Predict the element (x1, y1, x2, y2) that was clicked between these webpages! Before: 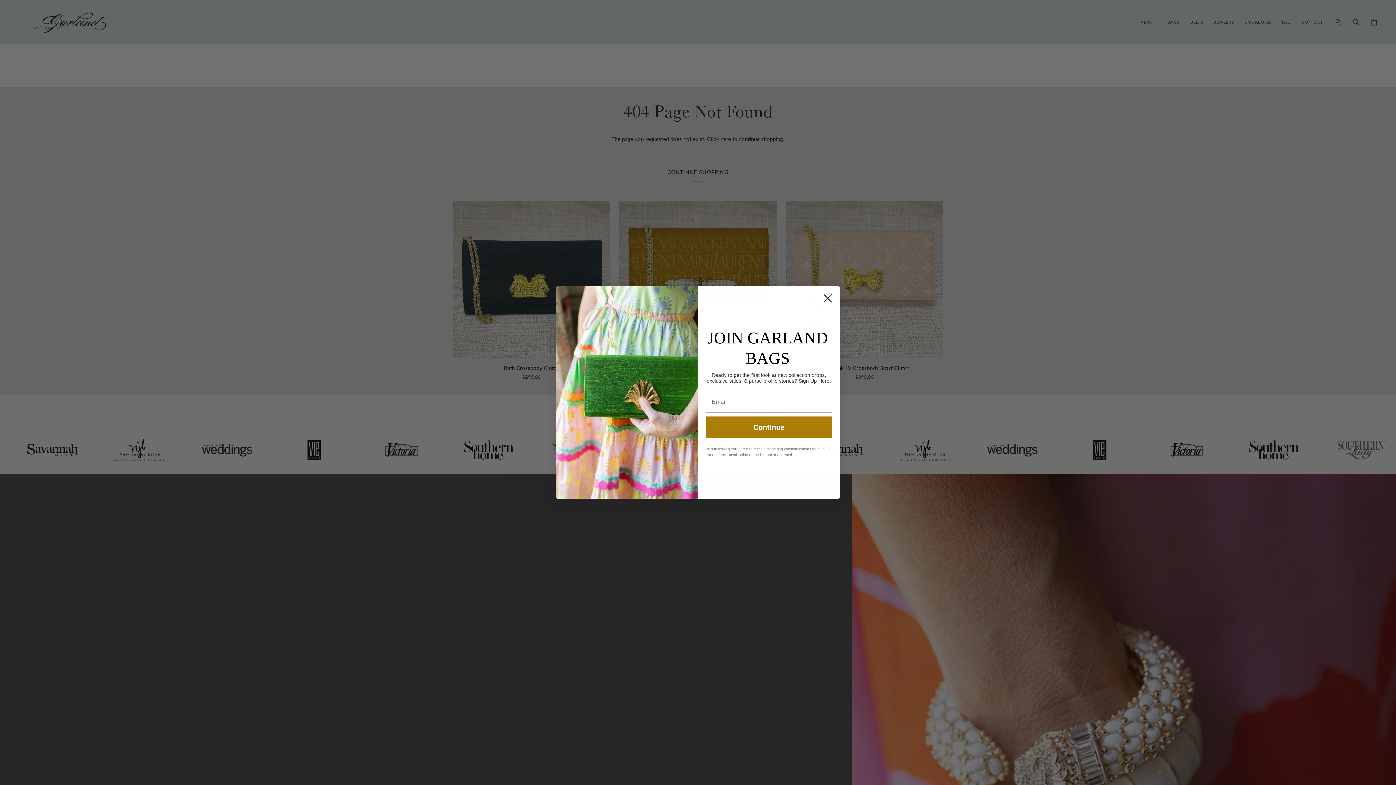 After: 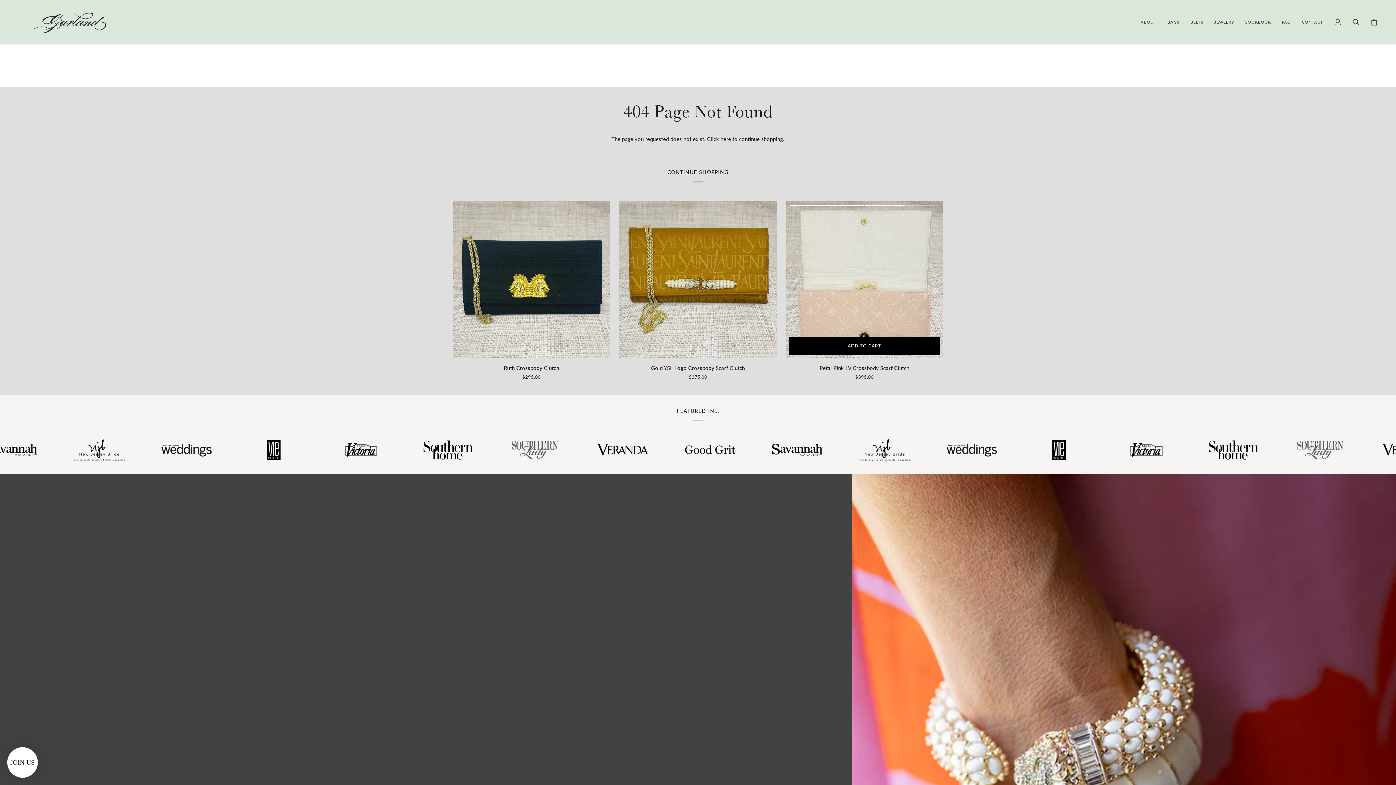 Action: label: Close dialog bbox: (818, 289, 837, 307)